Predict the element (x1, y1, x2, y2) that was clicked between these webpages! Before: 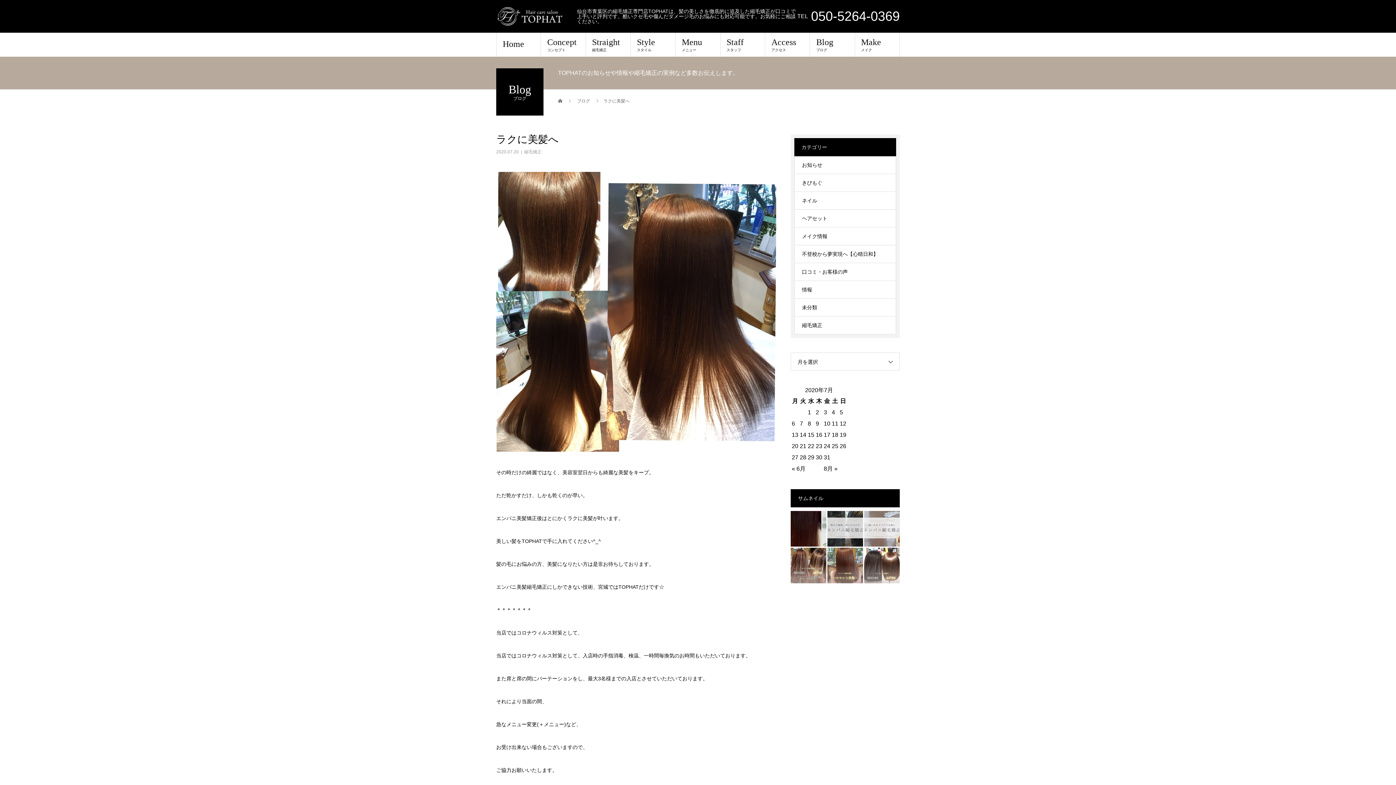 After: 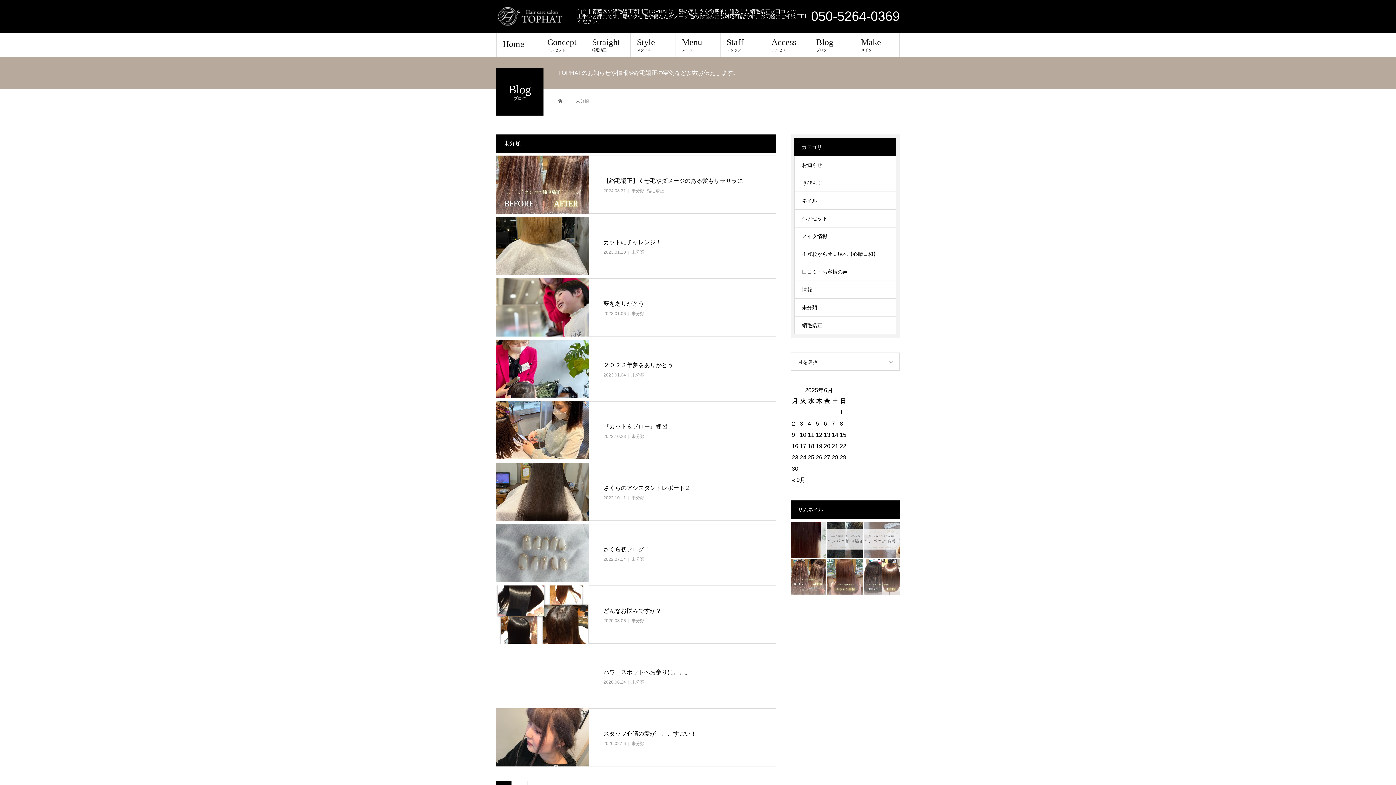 Action: bbox: (794, 298, 896, 316) label: 未分類